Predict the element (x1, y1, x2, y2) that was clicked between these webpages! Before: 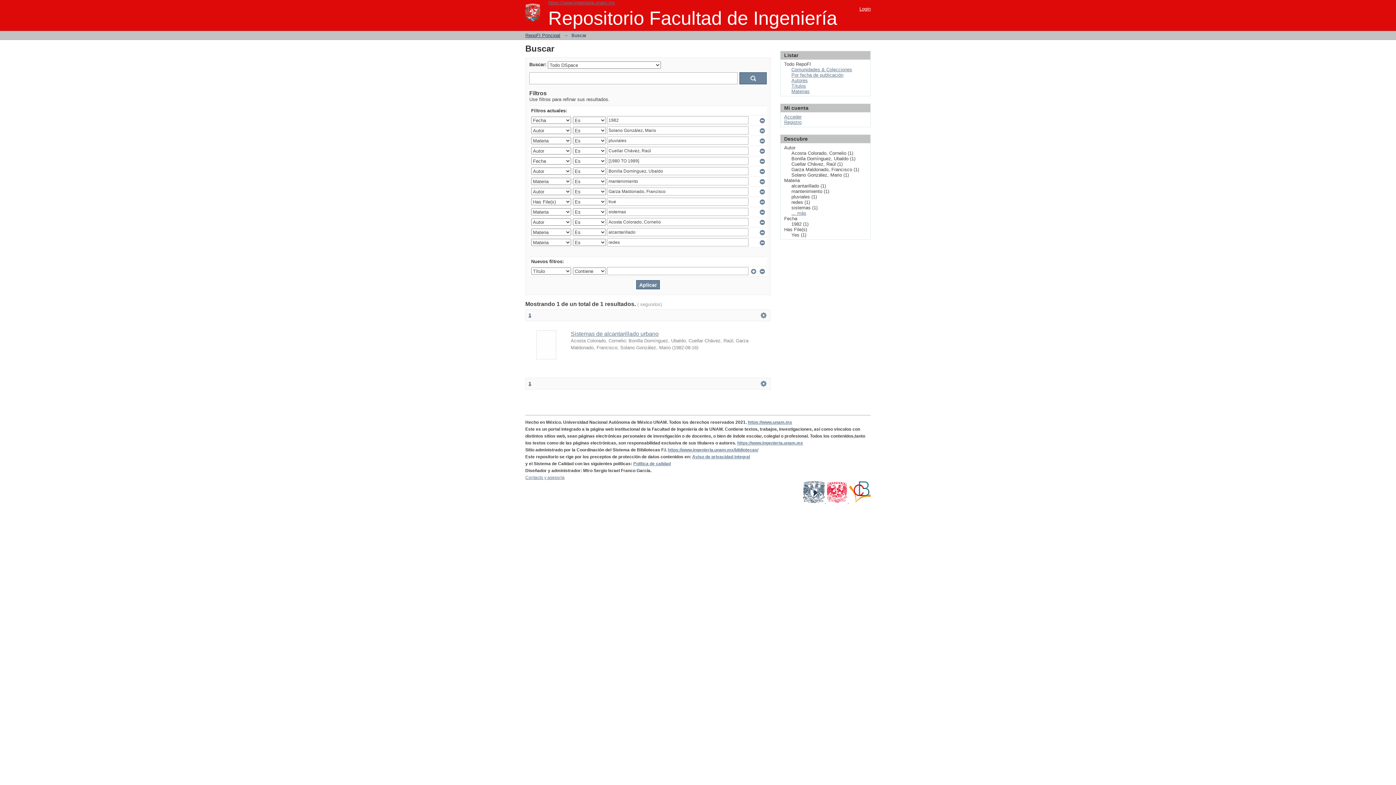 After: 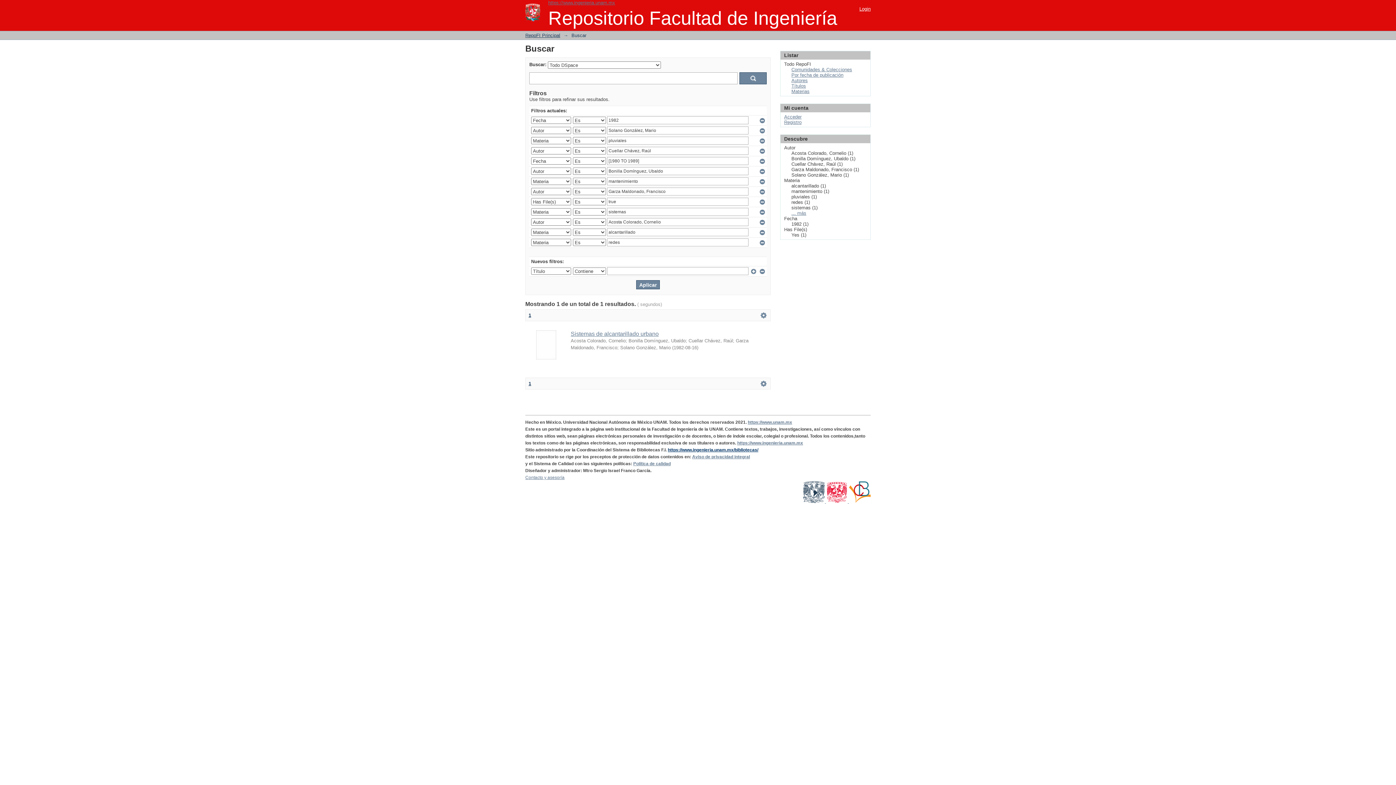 Action: label: https://www.ingenieria.unam.mx/bibliotecas/ bbox: (668, 447, 758, 452)